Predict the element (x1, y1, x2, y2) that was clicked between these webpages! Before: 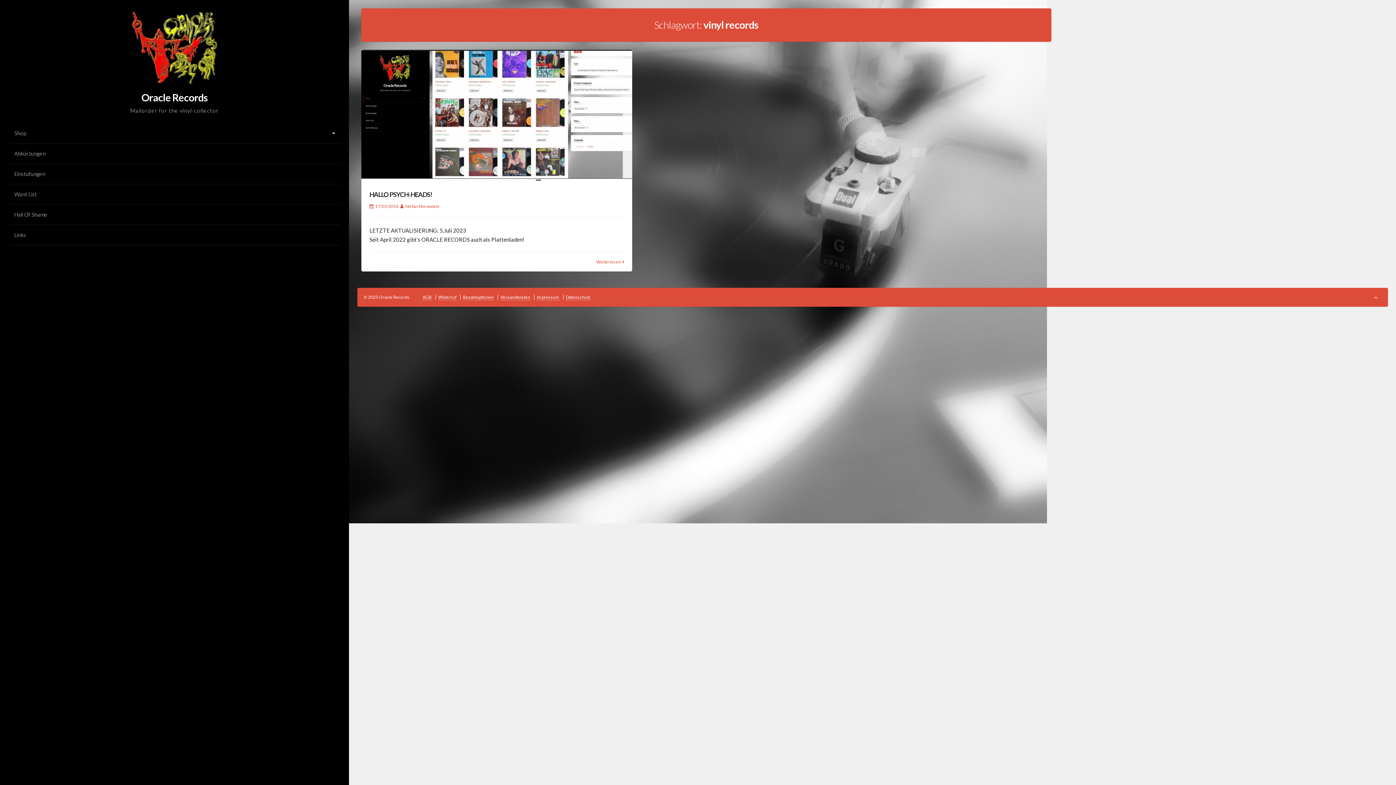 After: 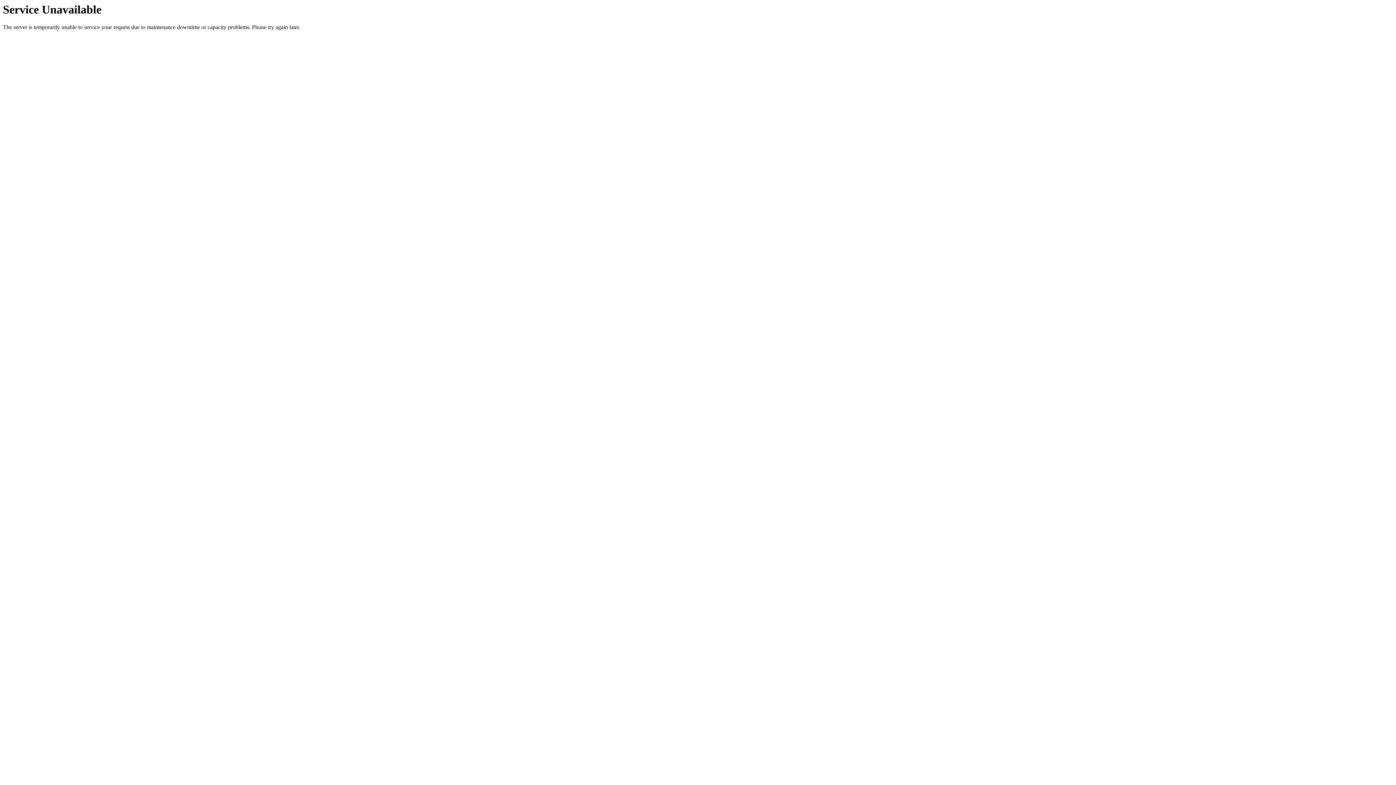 Action: bbox: (500, 294, 530, 300) label: Versandkosten